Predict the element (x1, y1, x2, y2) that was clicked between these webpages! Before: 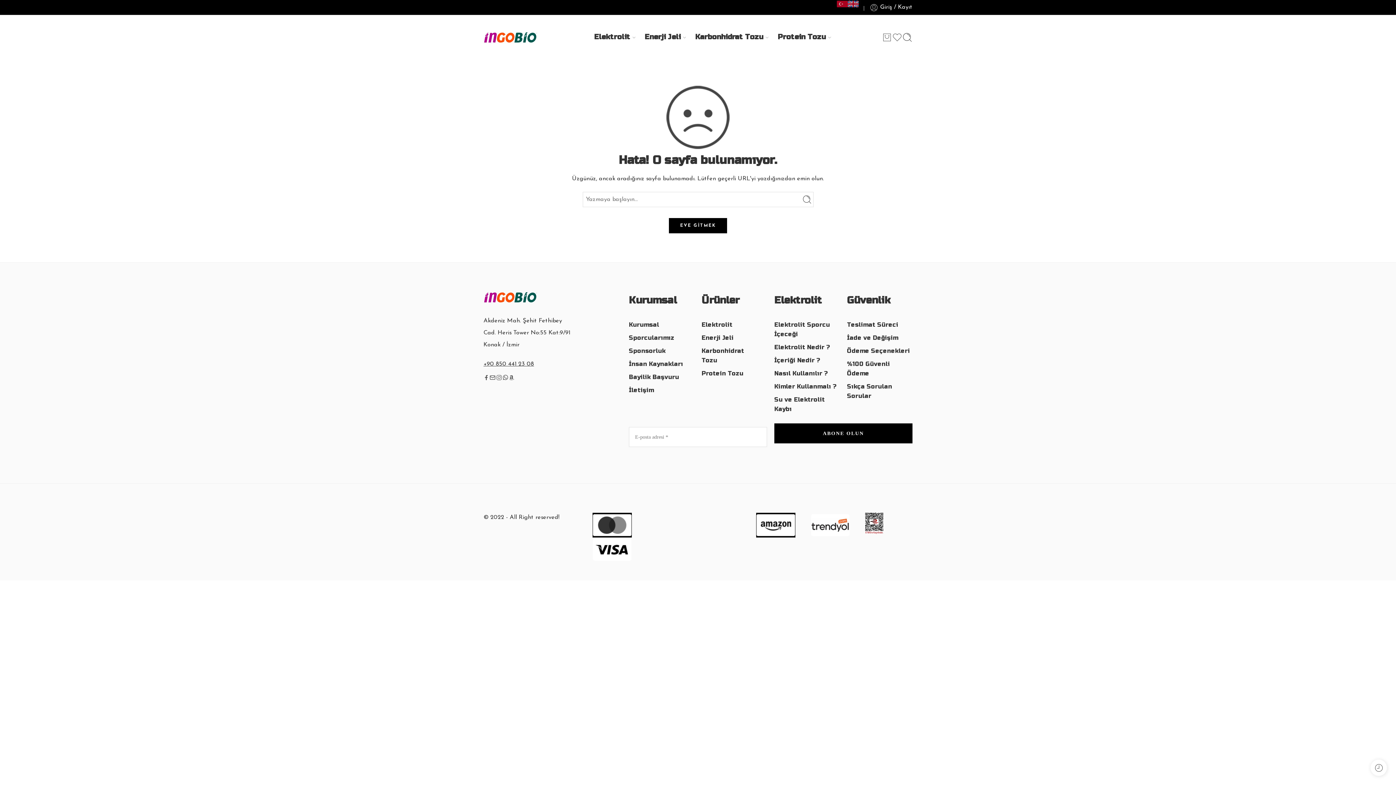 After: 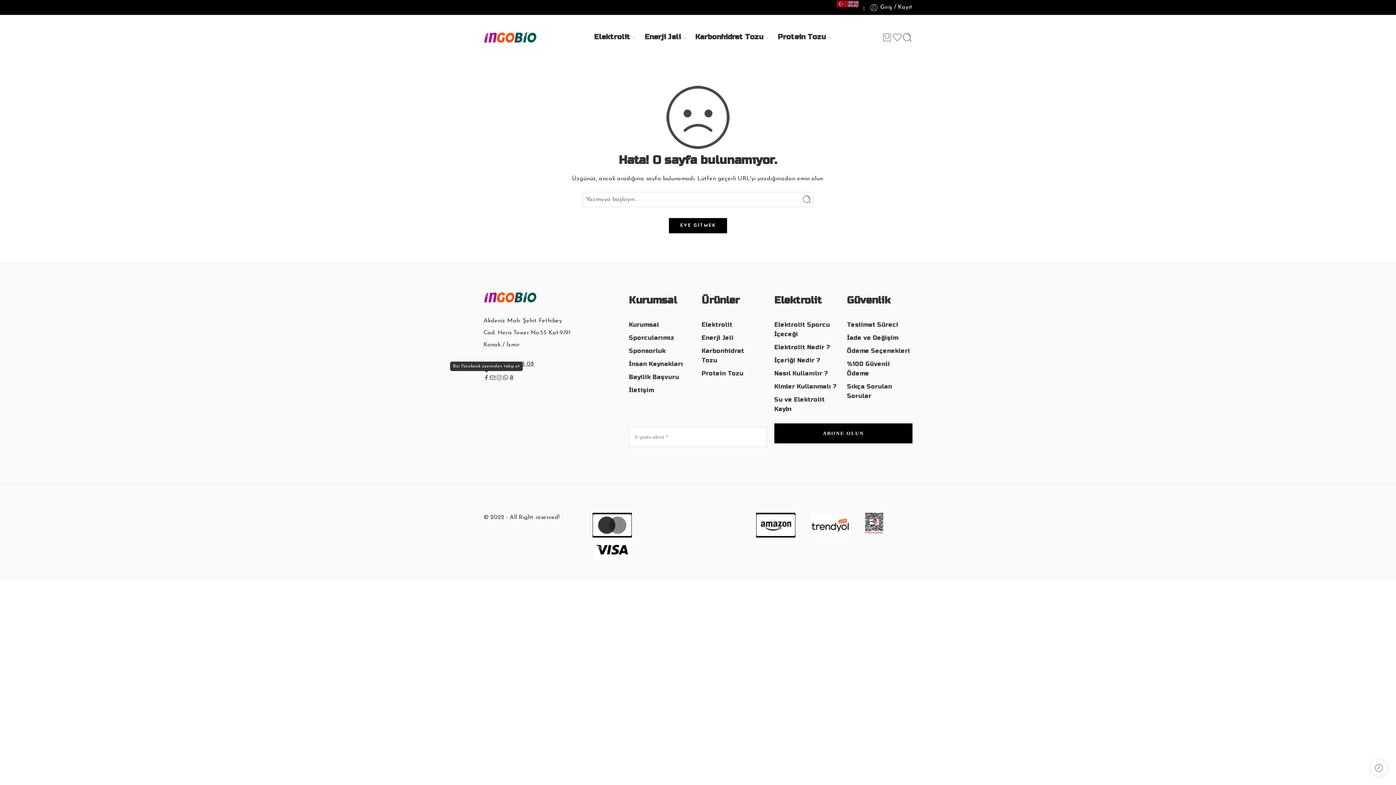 Action: bbox: (483, 418, 489, 424)